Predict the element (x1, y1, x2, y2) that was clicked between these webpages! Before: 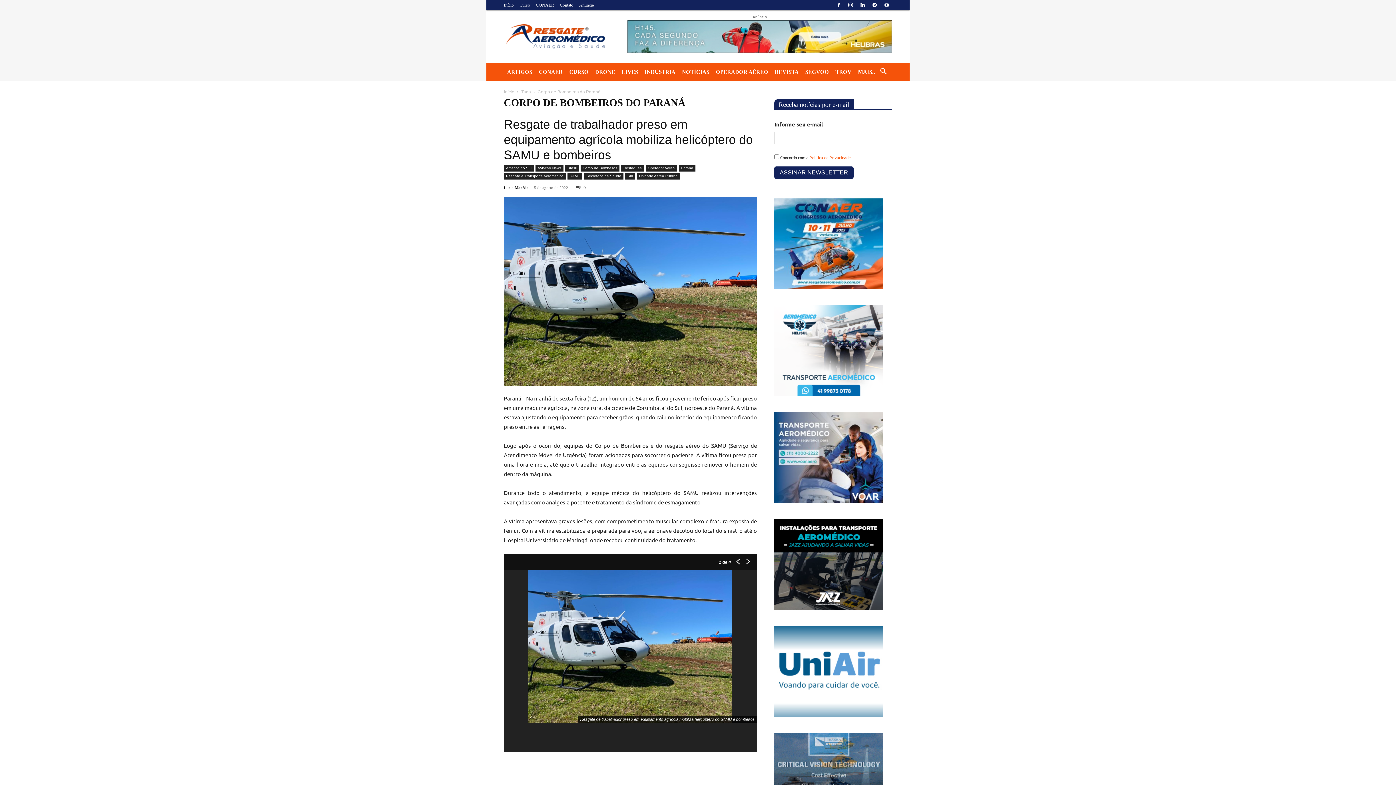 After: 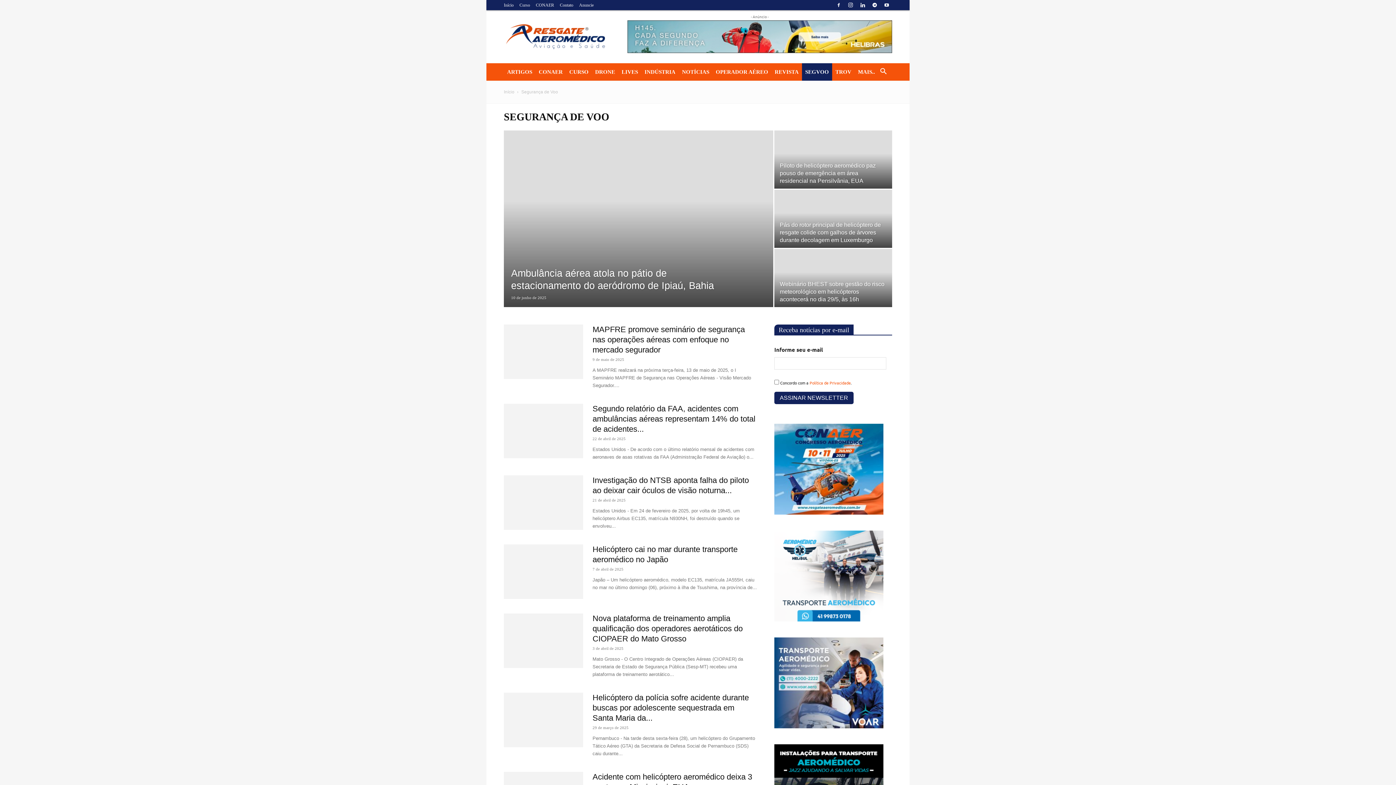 Action: label: SEGVOO bbox: (802, 63, 832, 80)